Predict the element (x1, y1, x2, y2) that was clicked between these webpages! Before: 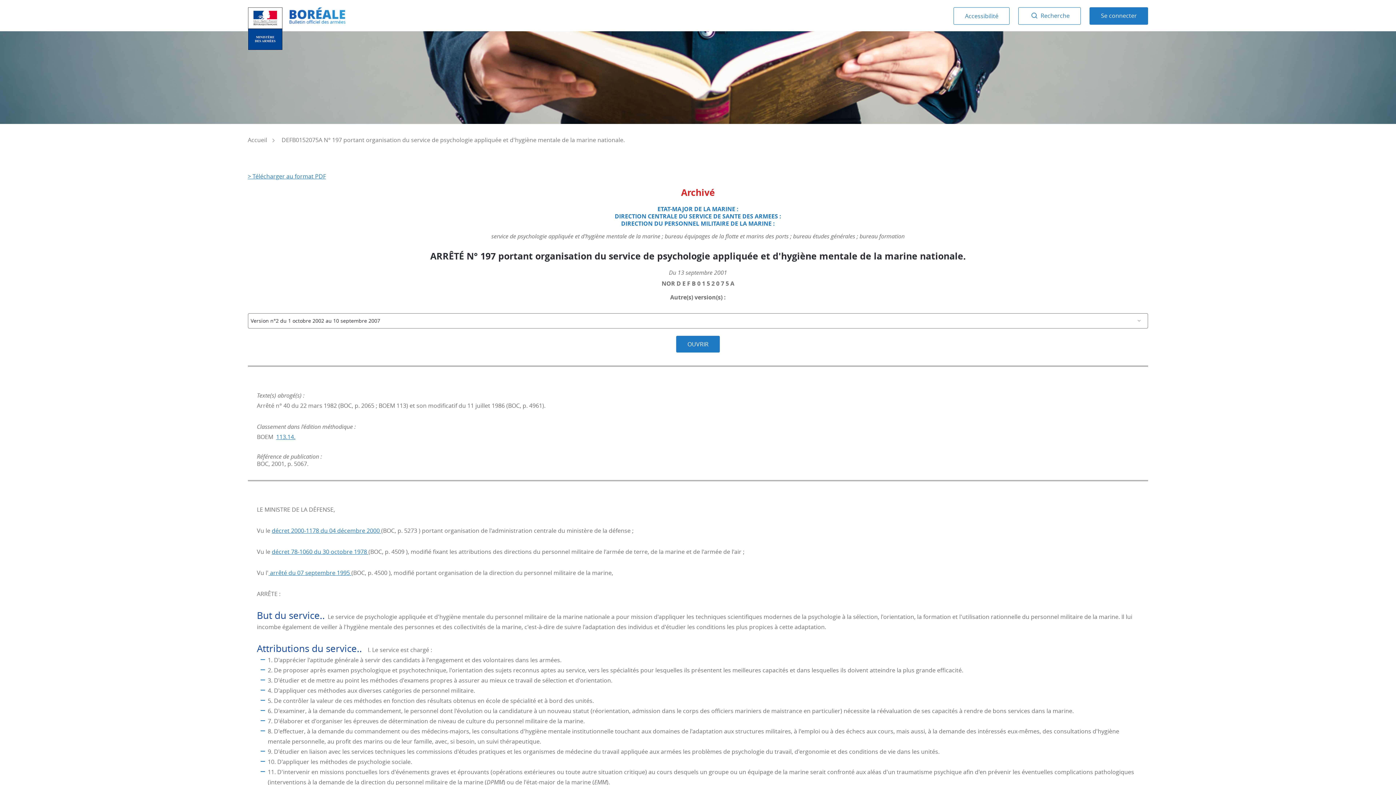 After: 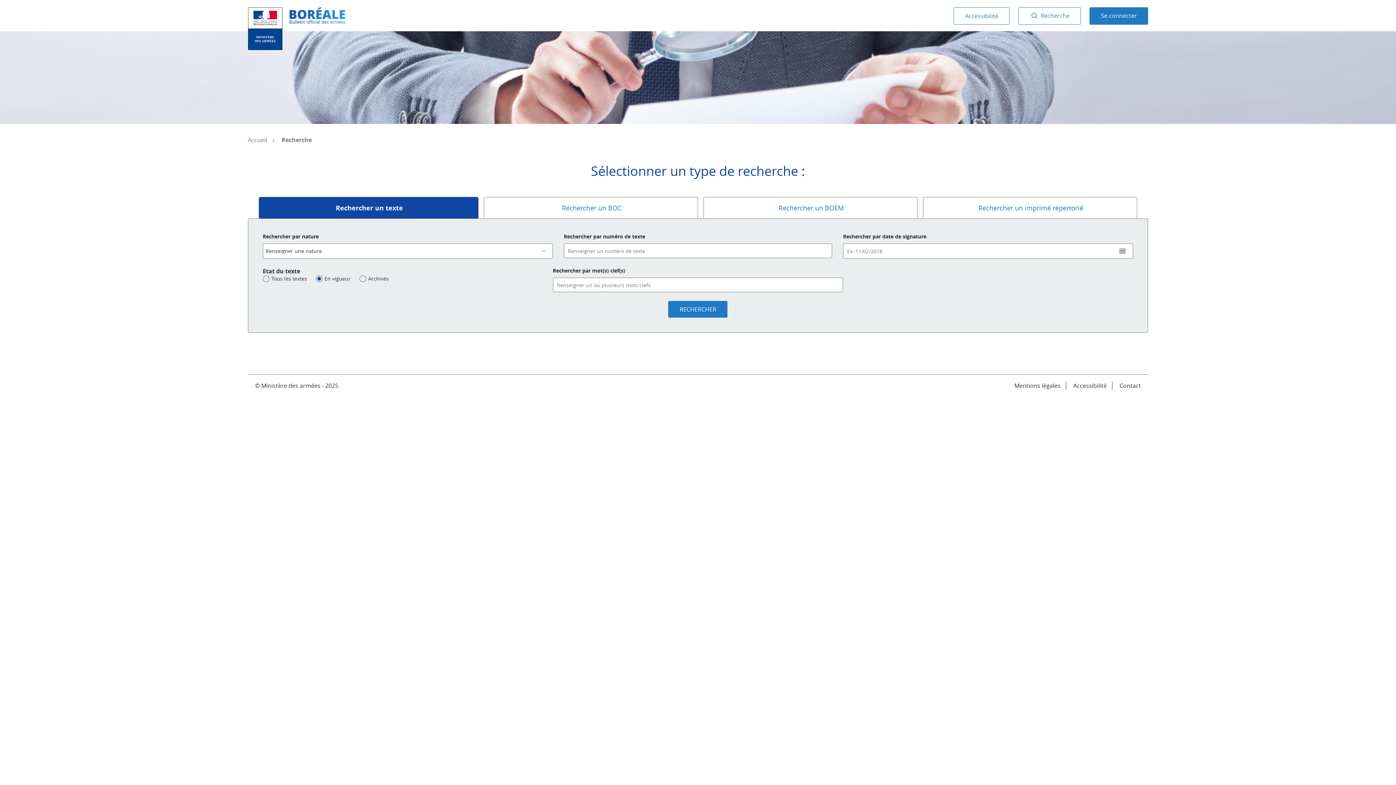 Action: label:  Recherche bbox: (1018, 7, 1081, 24)